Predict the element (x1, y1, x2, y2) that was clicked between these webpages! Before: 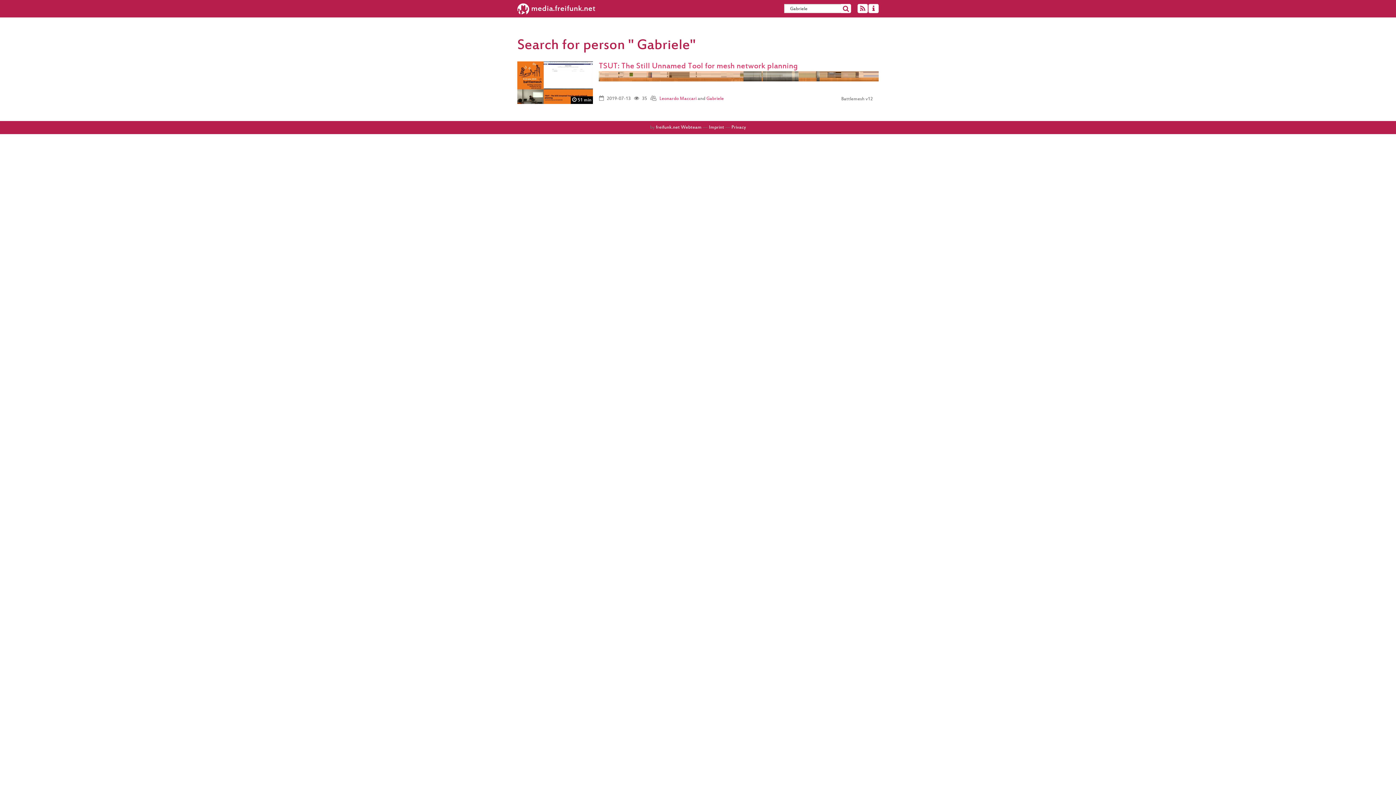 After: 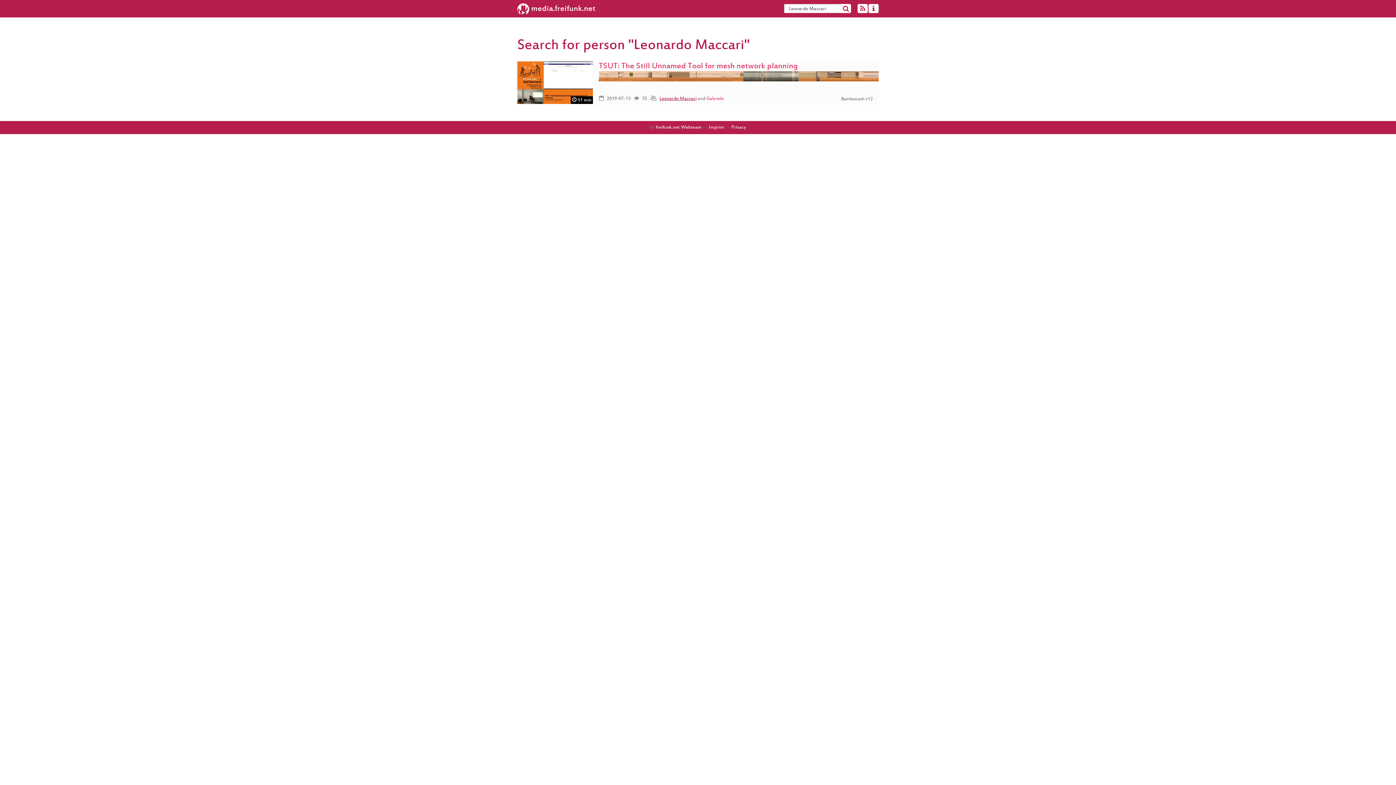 Action: bbox: (659, 96, 696, 101) label: Leonardo Maccari